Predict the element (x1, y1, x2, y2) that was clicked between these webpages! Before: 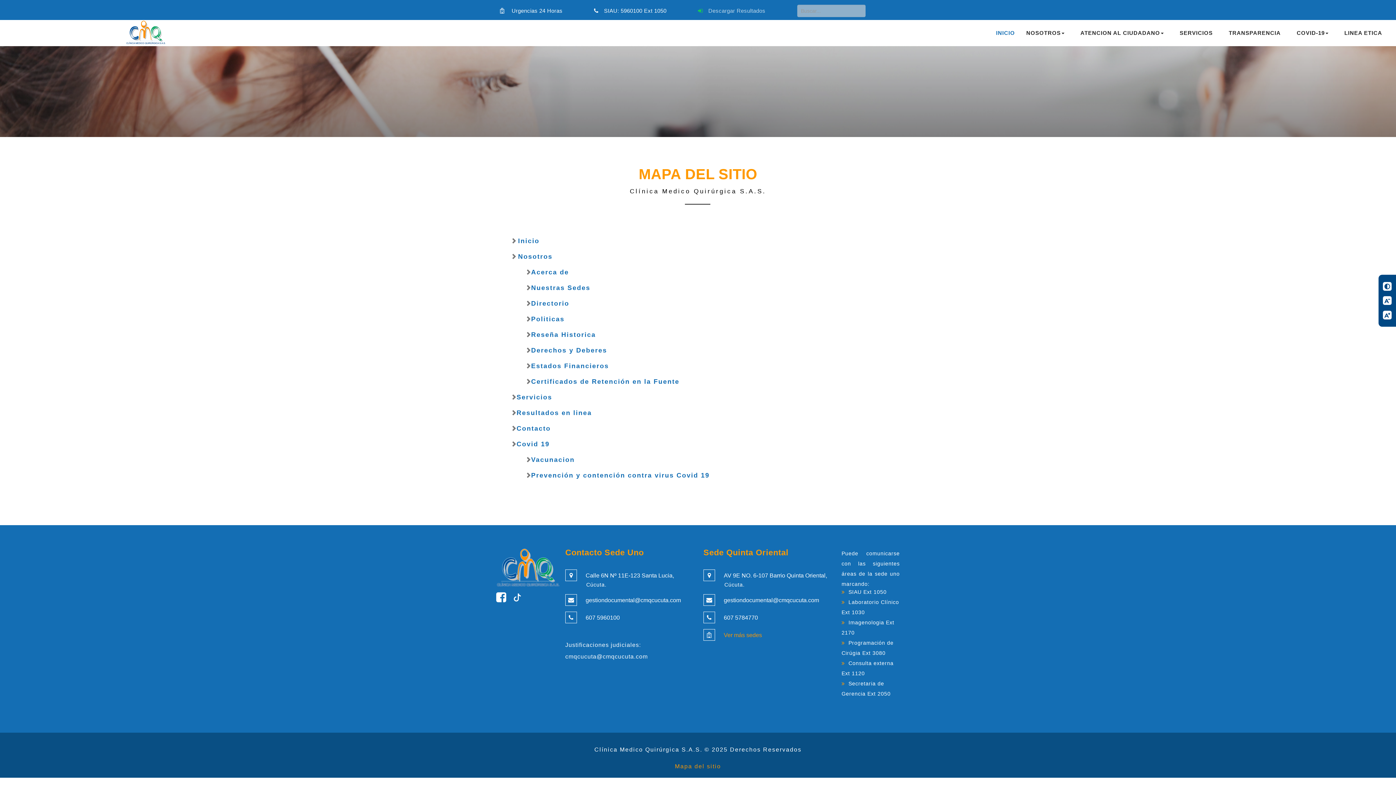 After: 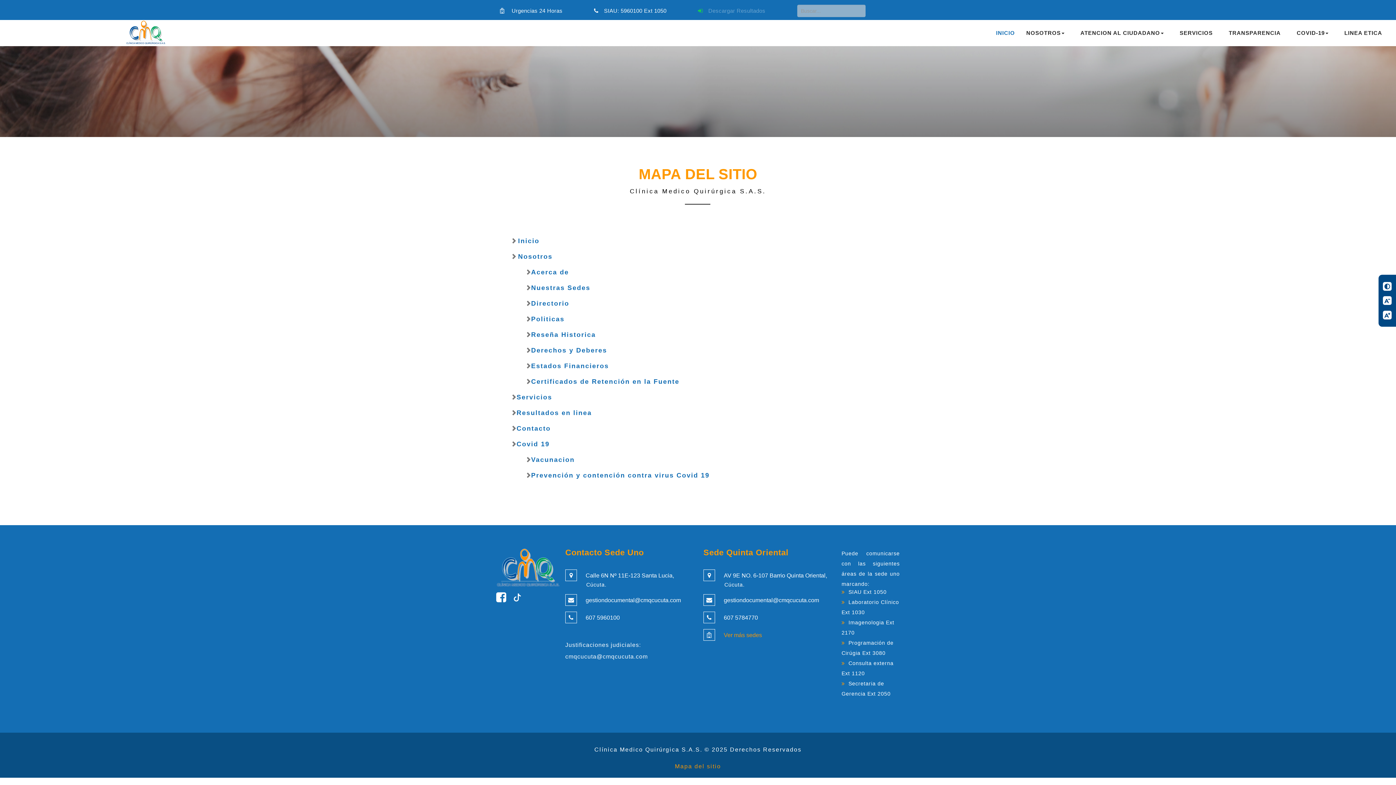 Action: label: cmqcucuta@cmqcucuta.com bbox: (565, 653, 648, 659)